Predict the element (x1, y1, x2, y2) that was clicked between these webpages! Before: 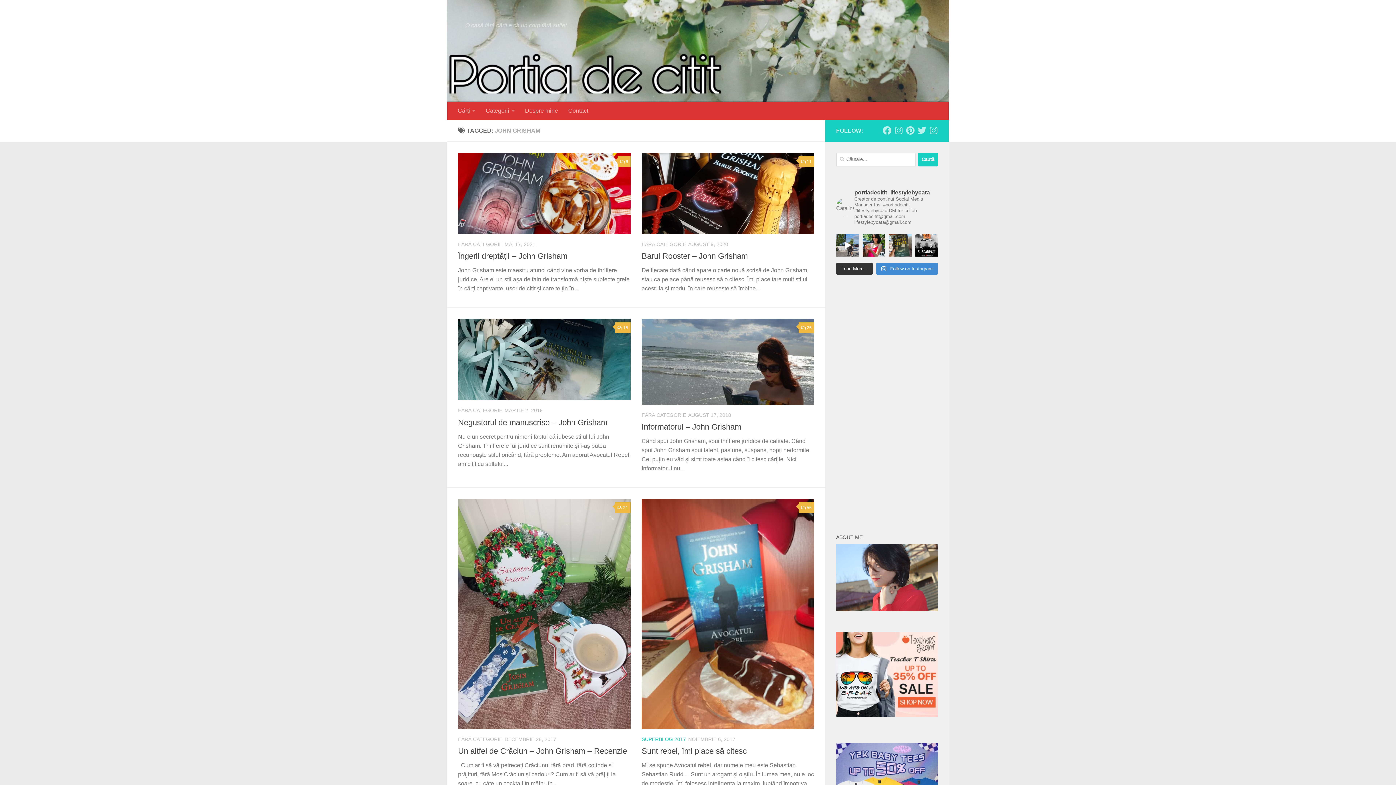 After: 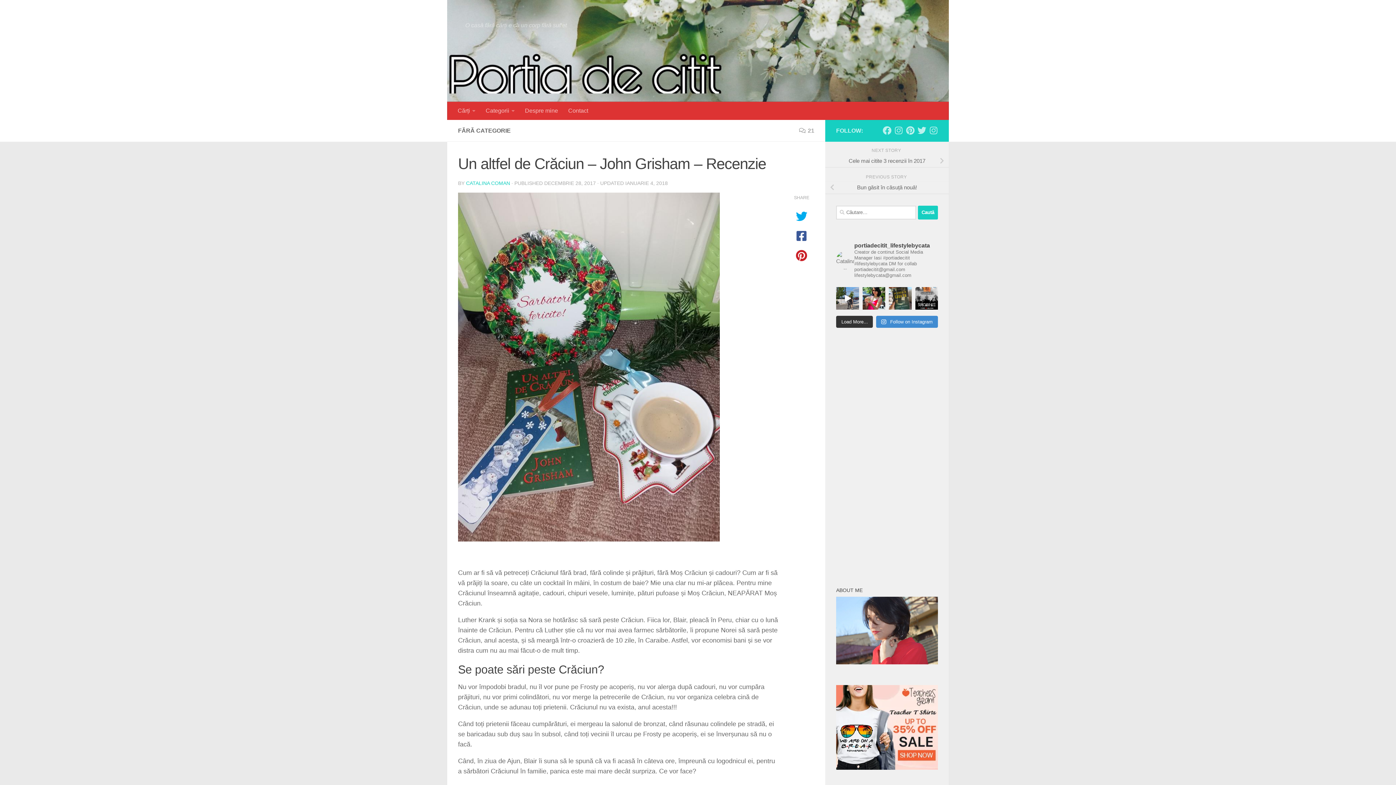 Action: bbox: (458, 746, 627, 756) label: Un altfel de Crăciun – John Grisham – Recenzie